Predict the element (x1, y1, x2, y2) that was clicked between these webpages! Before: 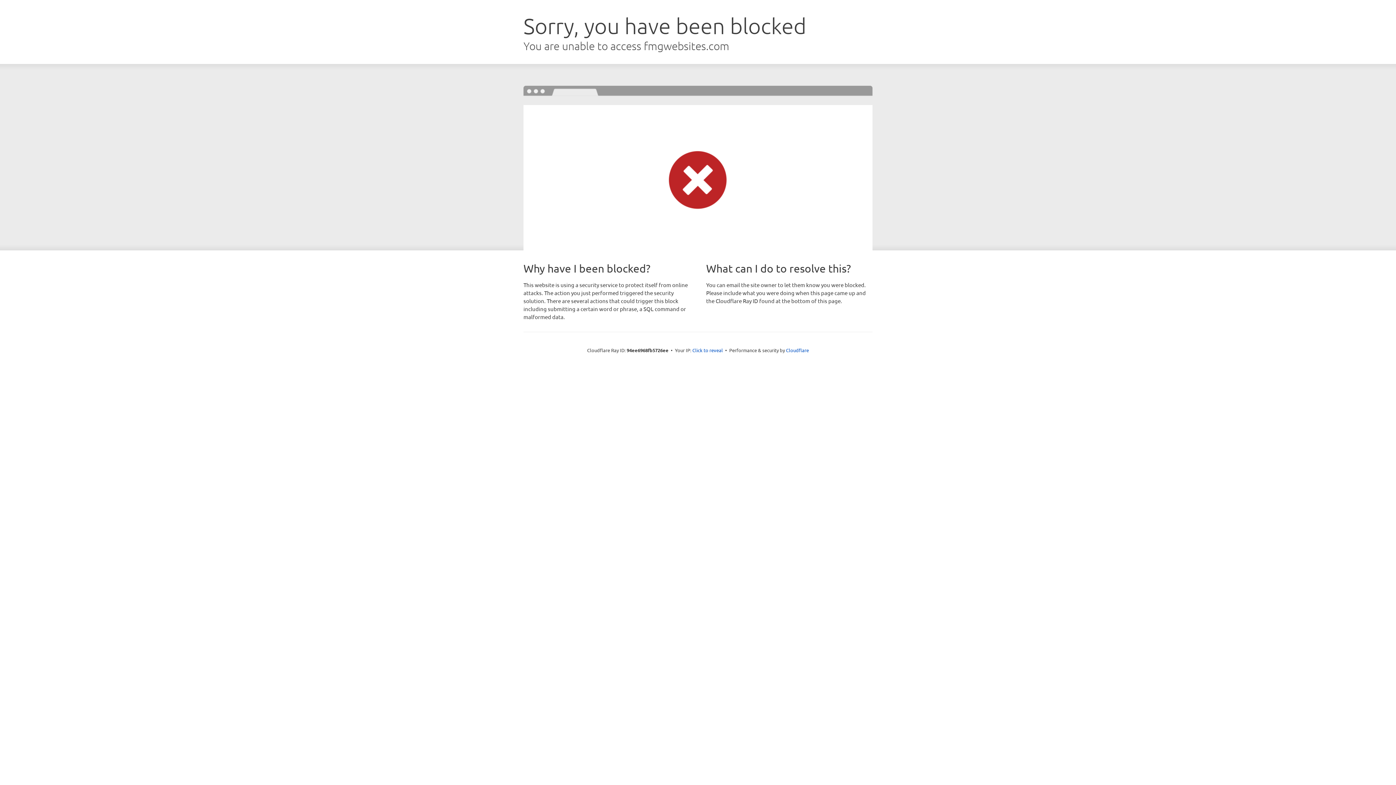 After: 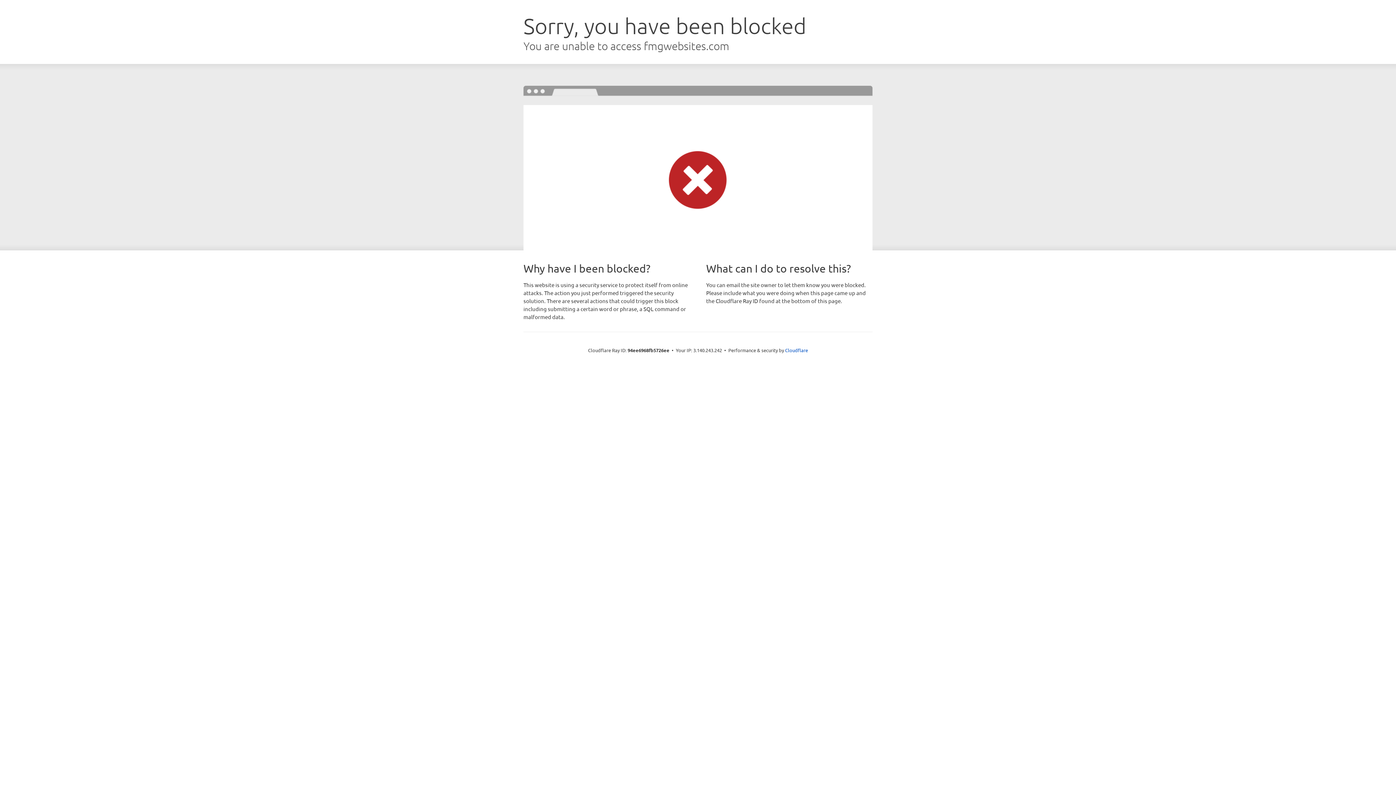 Action: bbox: (692, 346, 723, 353) label: Click to reveal